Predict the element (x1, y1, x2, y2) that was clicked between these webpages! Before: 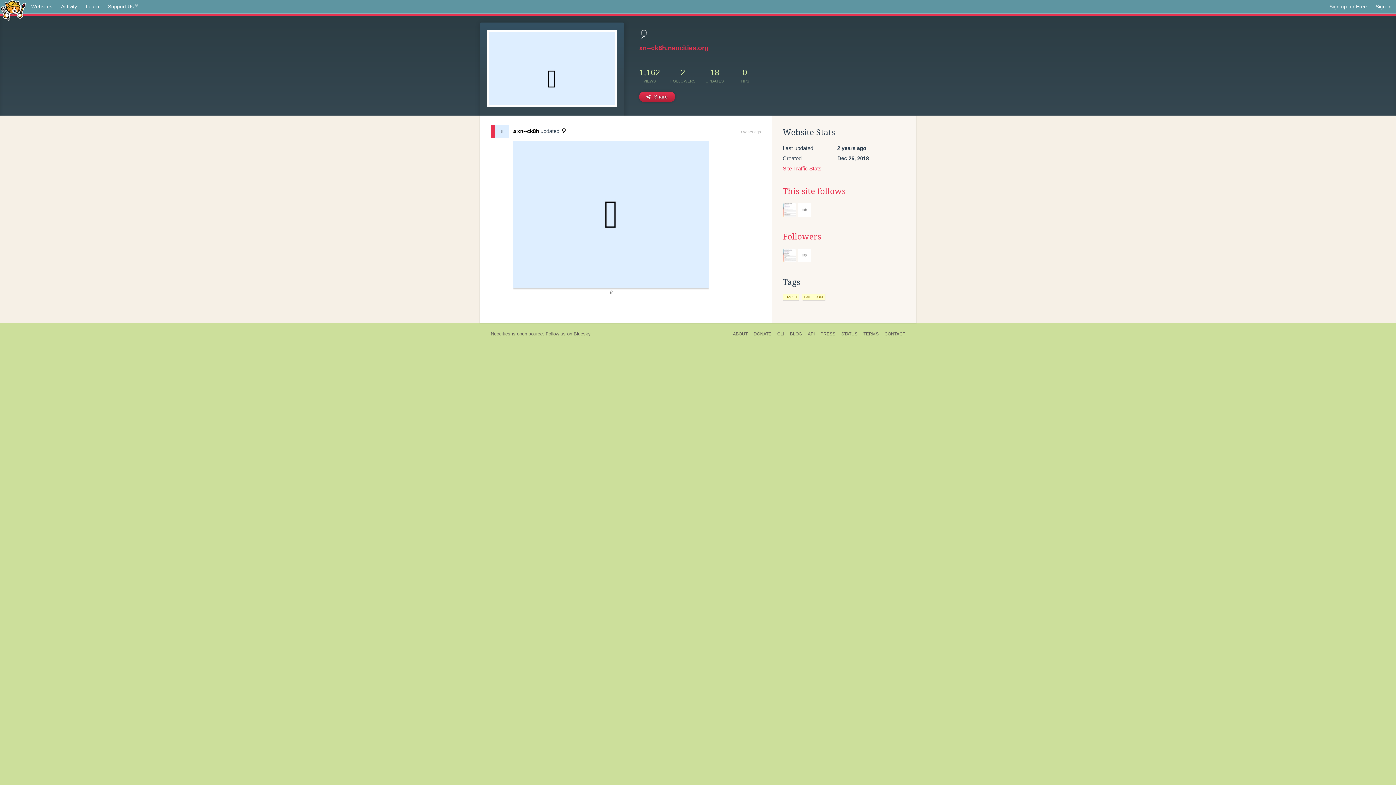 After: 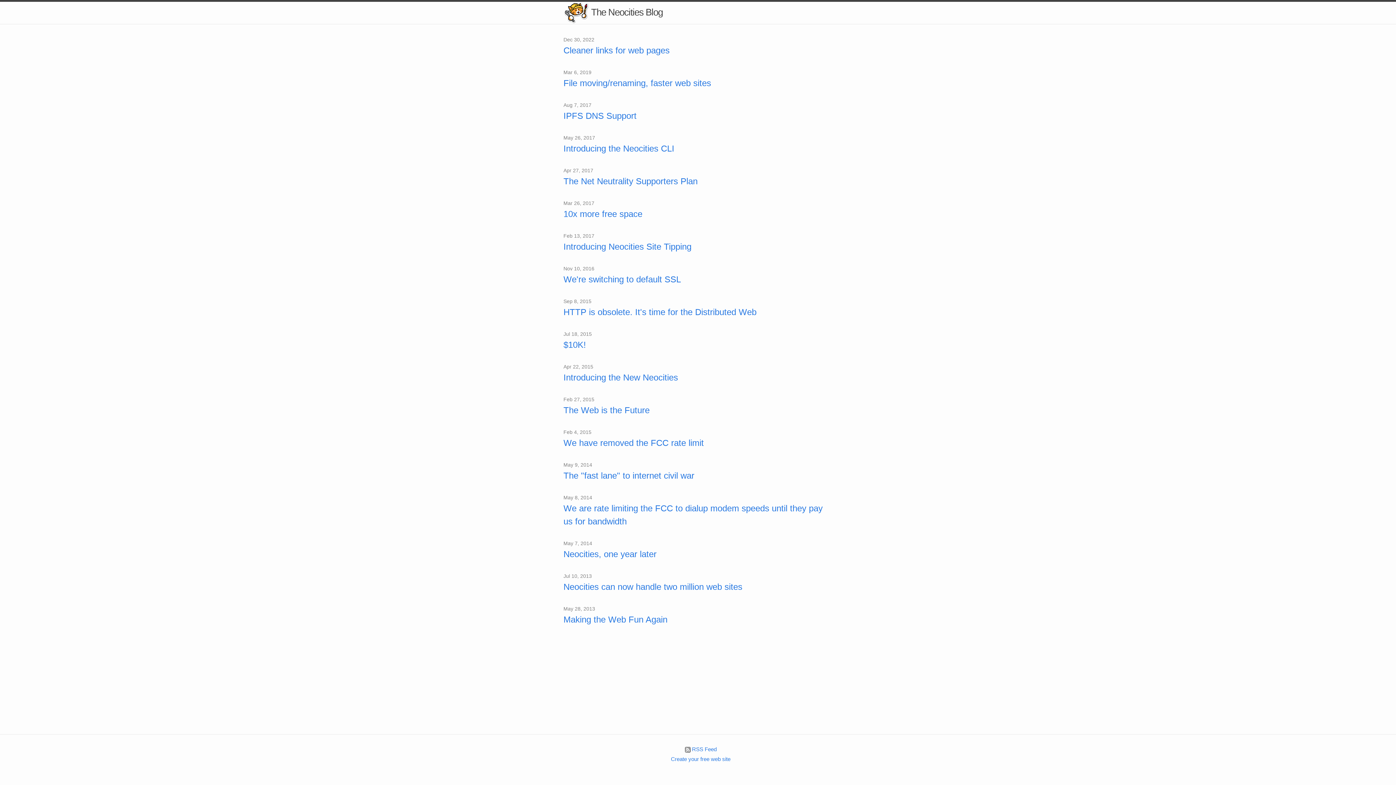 Action: bbox: (787, 330, 805, 338) label: BLOG